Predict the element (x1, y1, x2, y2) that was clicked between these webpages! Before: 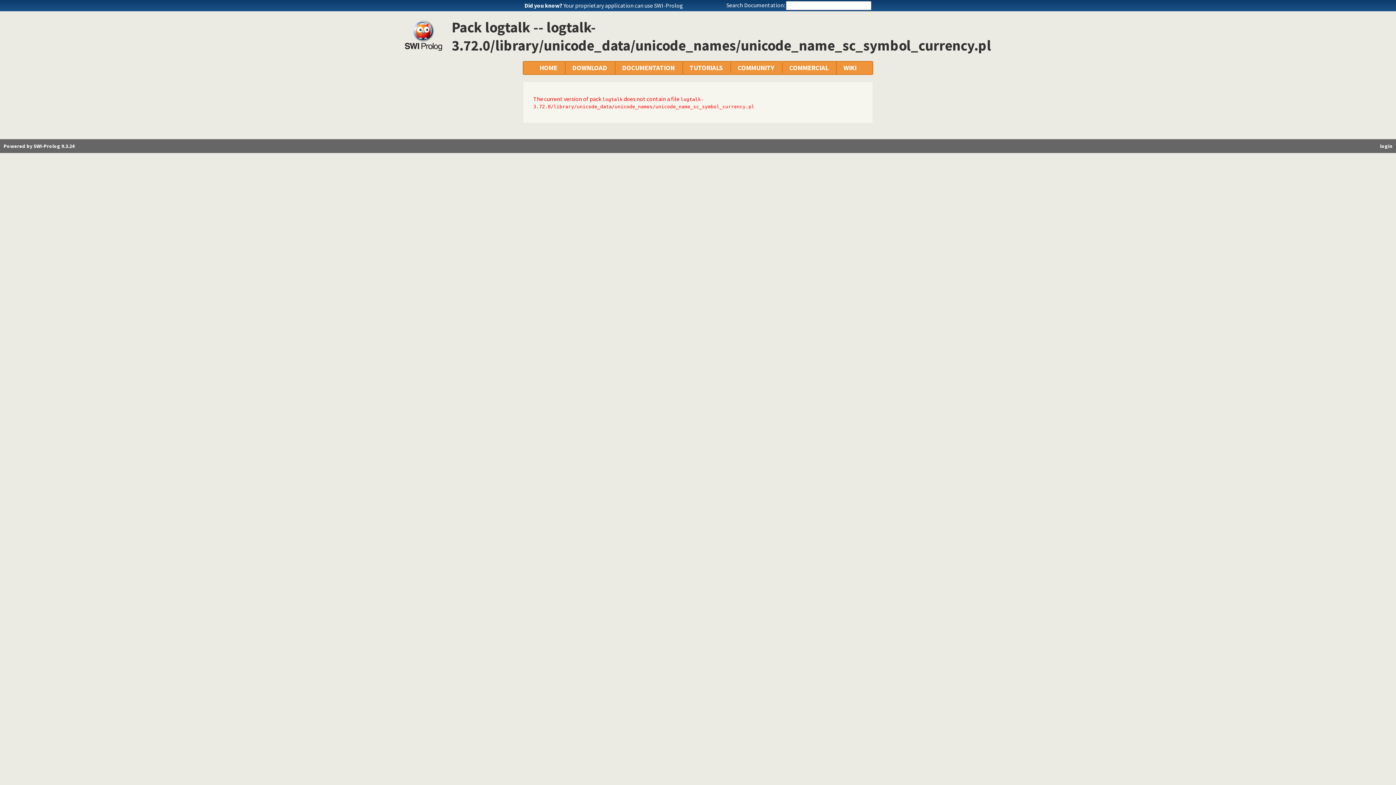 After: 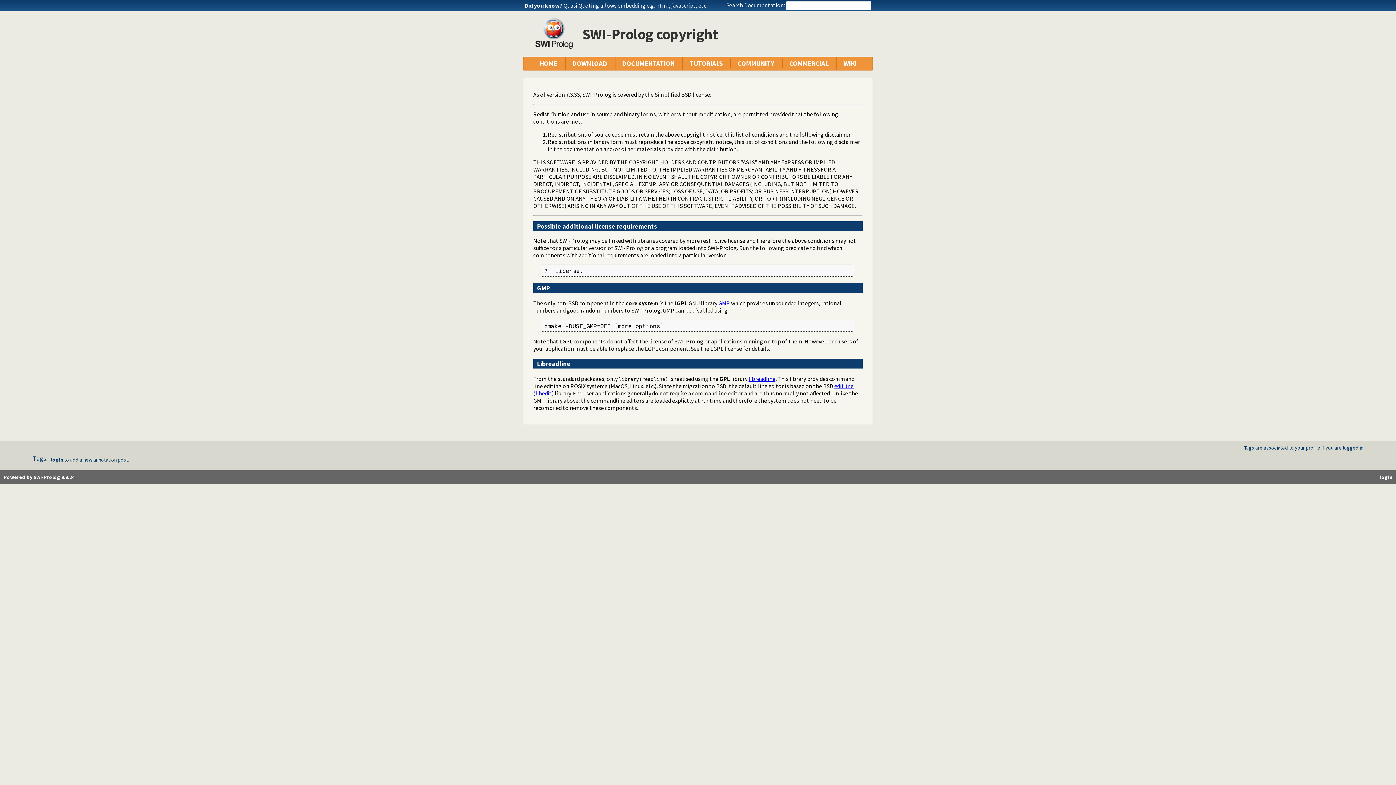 Action: label: Your proprietary application can use SWI-Prolog bbox: (563, 1, 683, 9)